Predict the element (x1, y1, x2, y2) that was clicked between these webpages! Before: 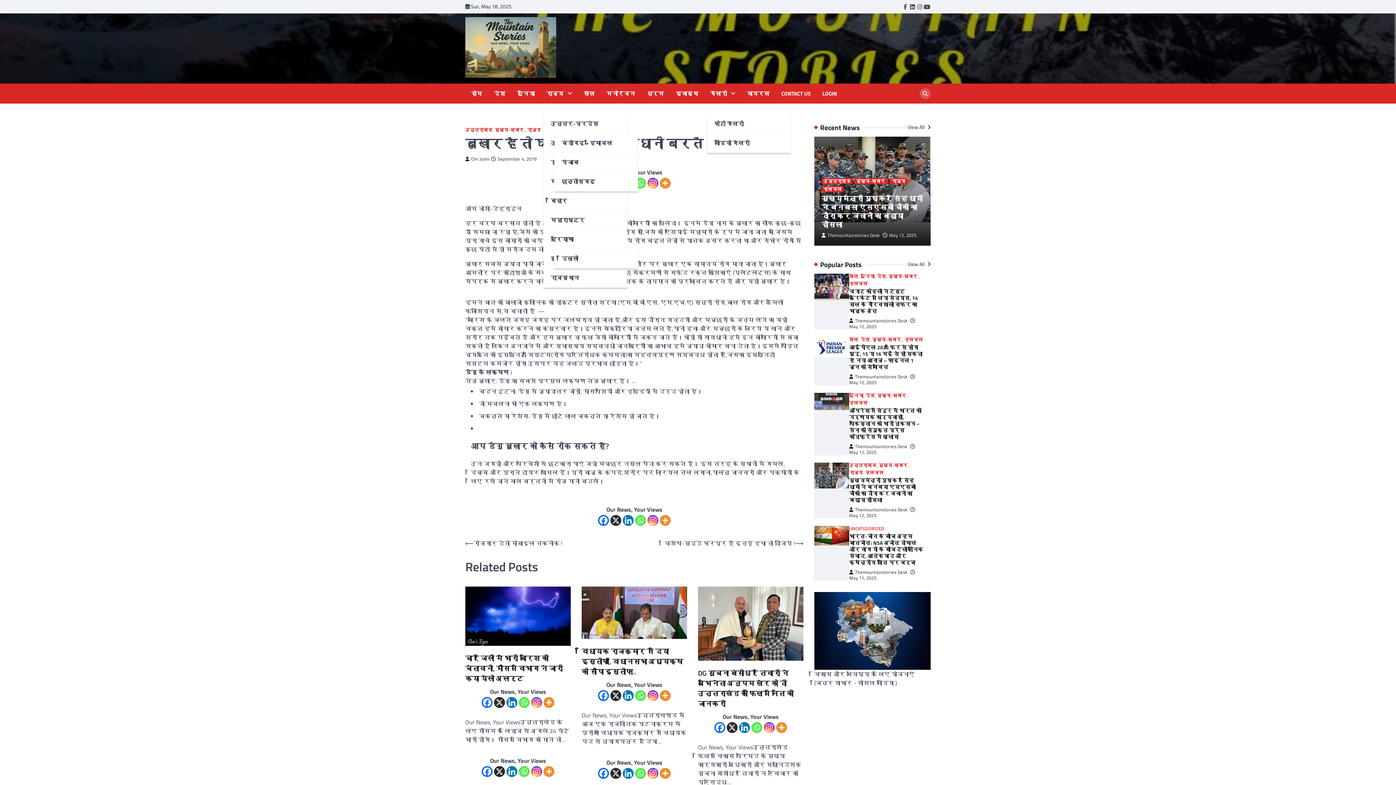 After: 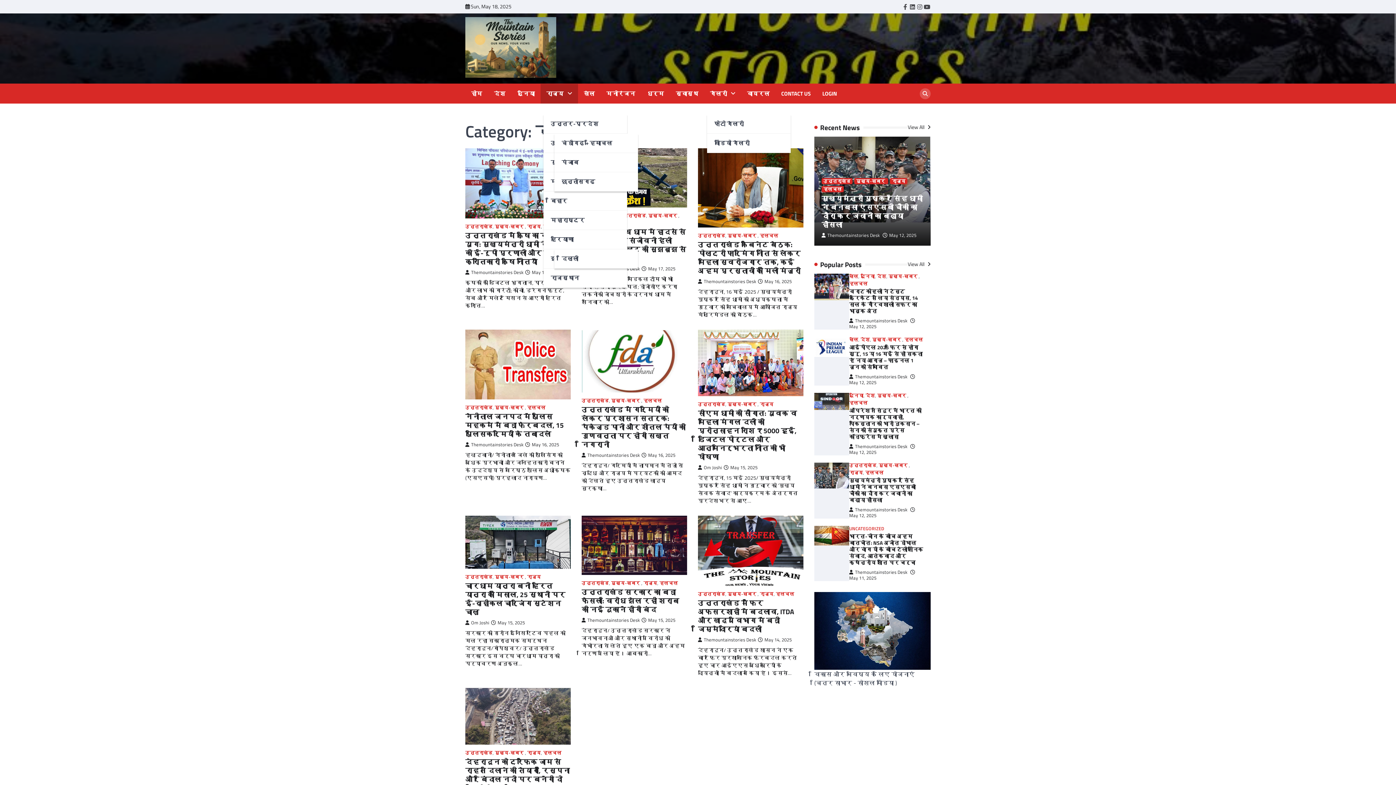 Action: bbox: (527, 127, 541, 132) label: राज्य